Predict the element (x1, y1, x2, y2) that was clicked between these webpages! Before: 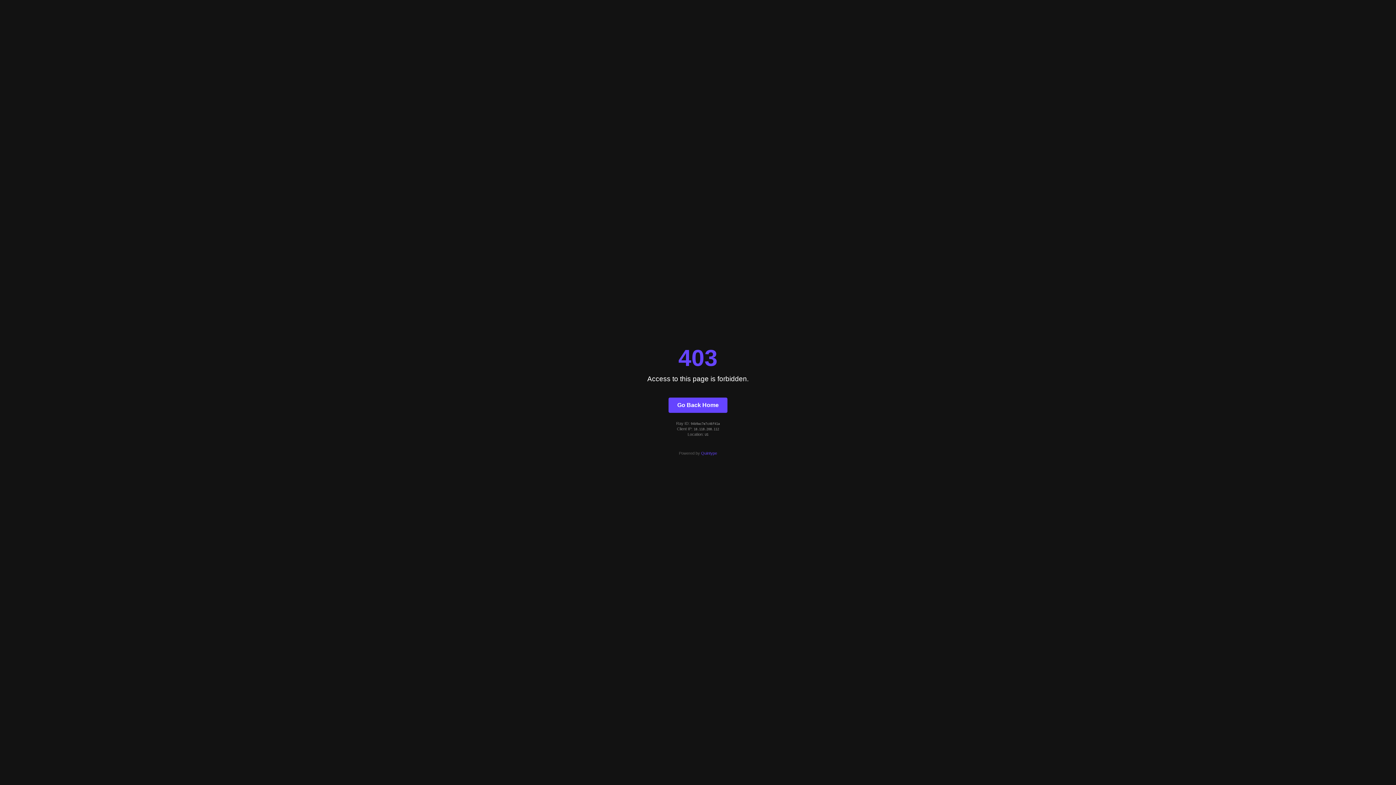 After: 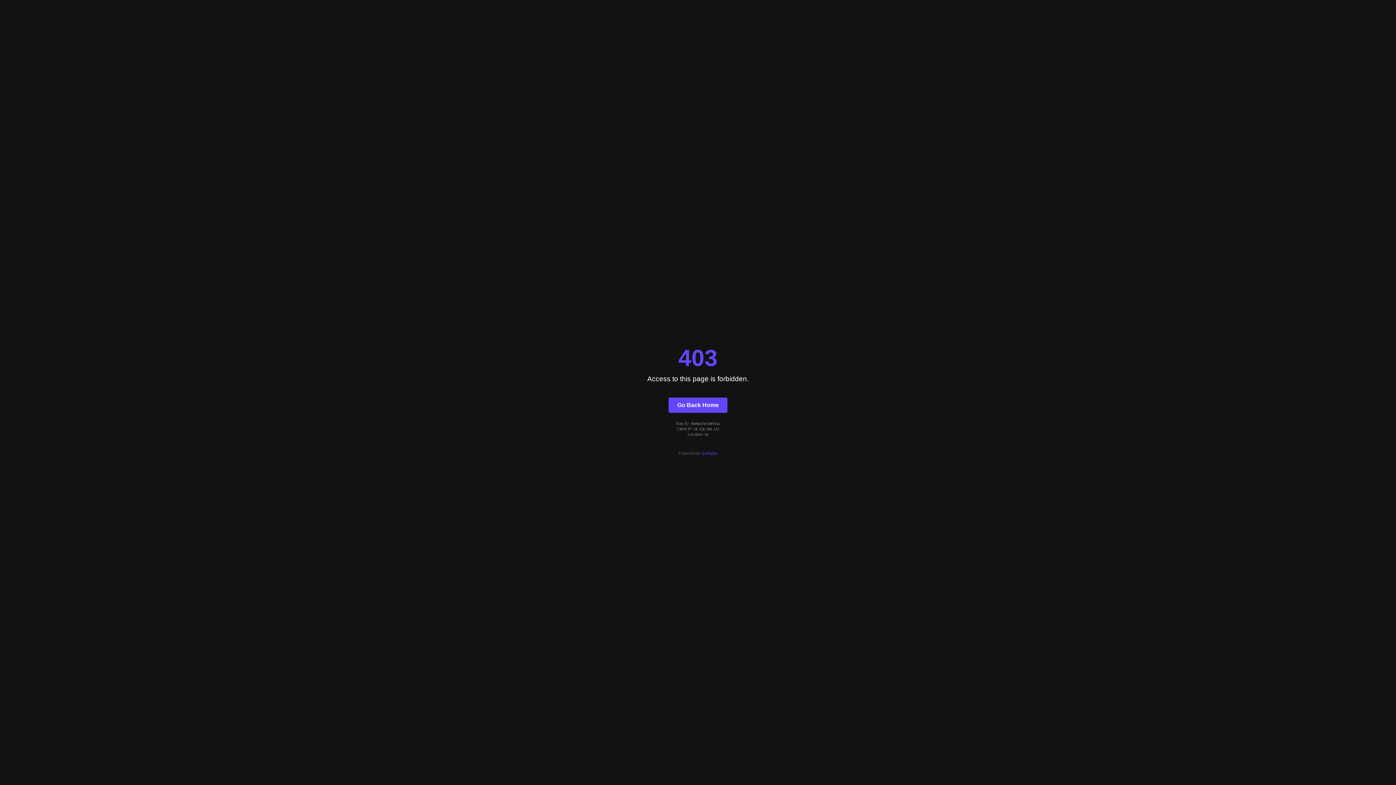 Action: bbox: (701, 451, 717, 455) label: Quintype